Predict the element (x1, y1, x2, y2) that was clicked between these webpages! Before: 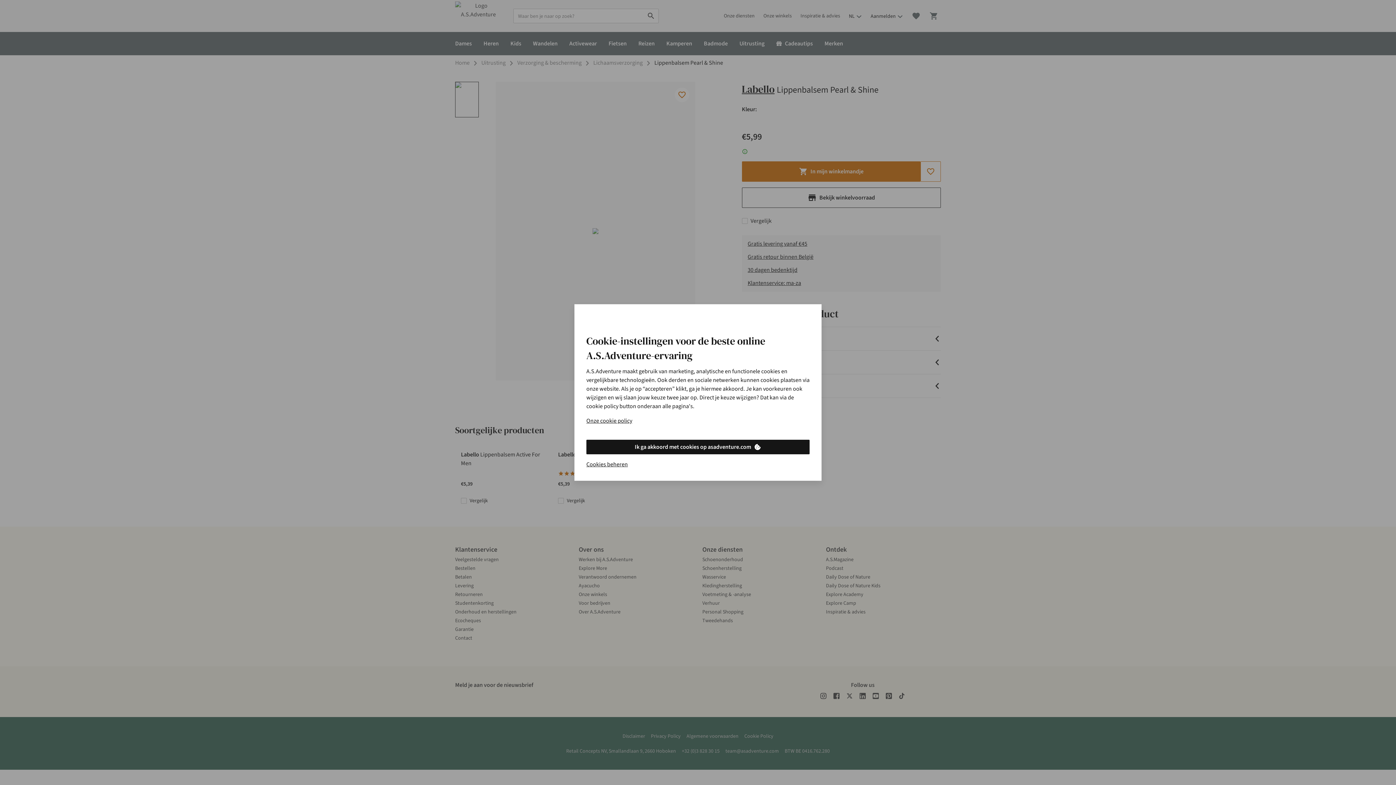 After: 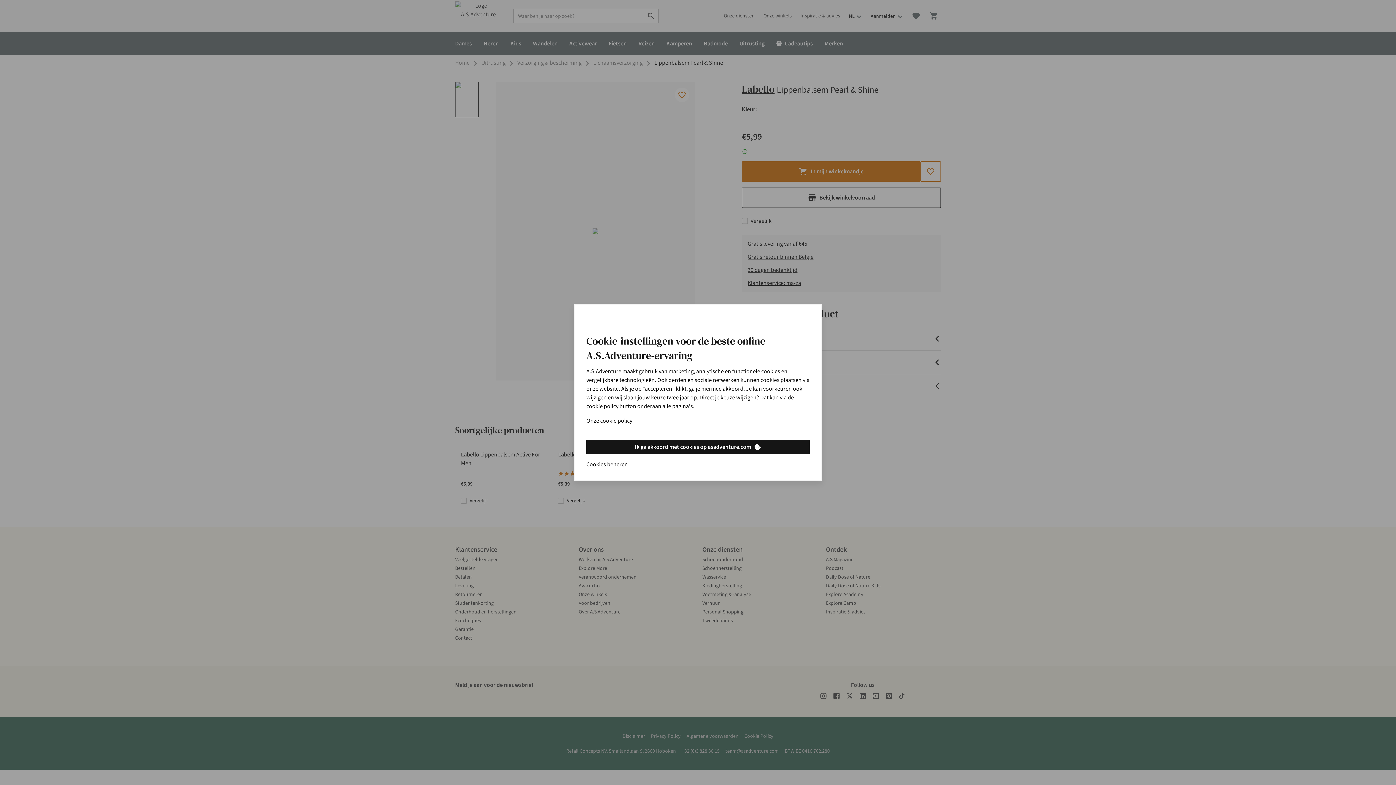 Action: label: Cookies beheren bbox: (586, 460, 628, 469)